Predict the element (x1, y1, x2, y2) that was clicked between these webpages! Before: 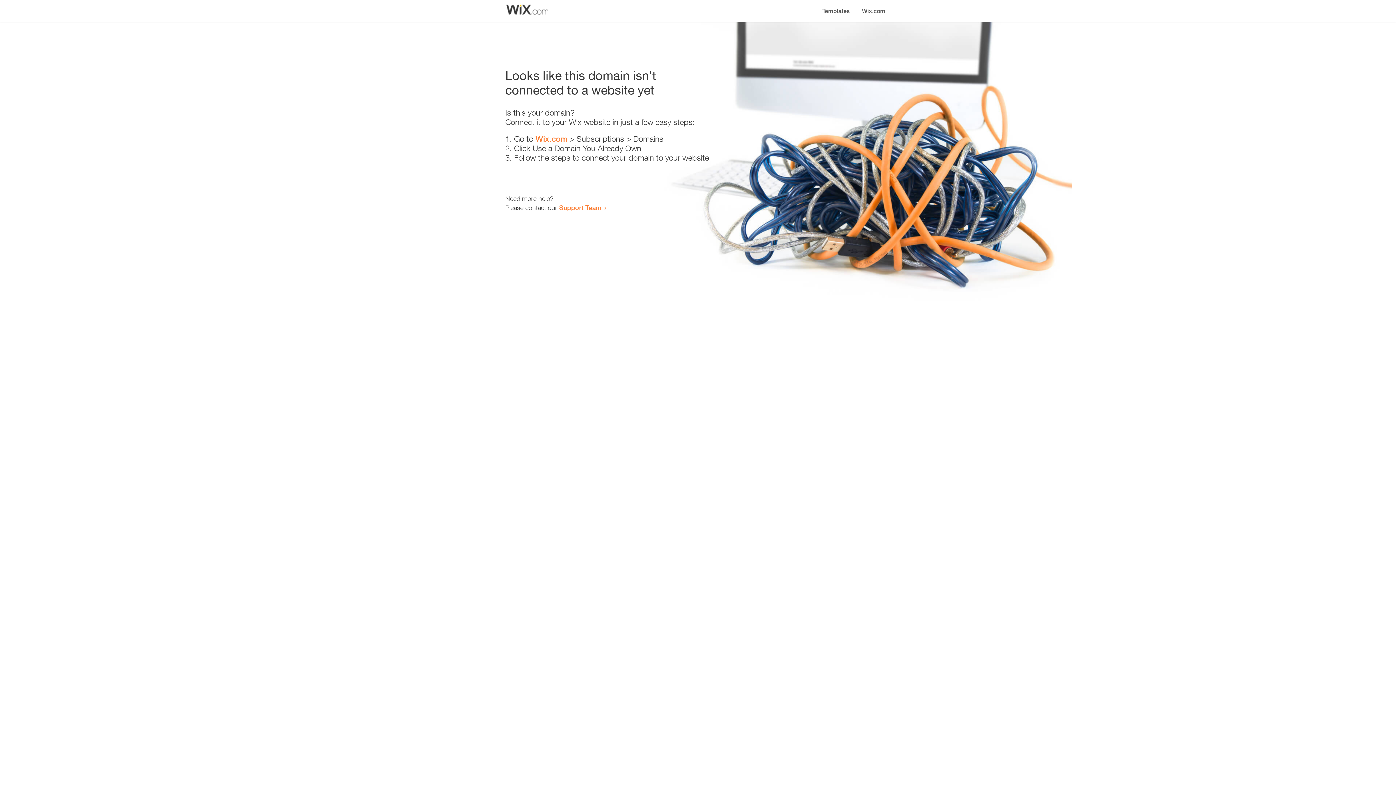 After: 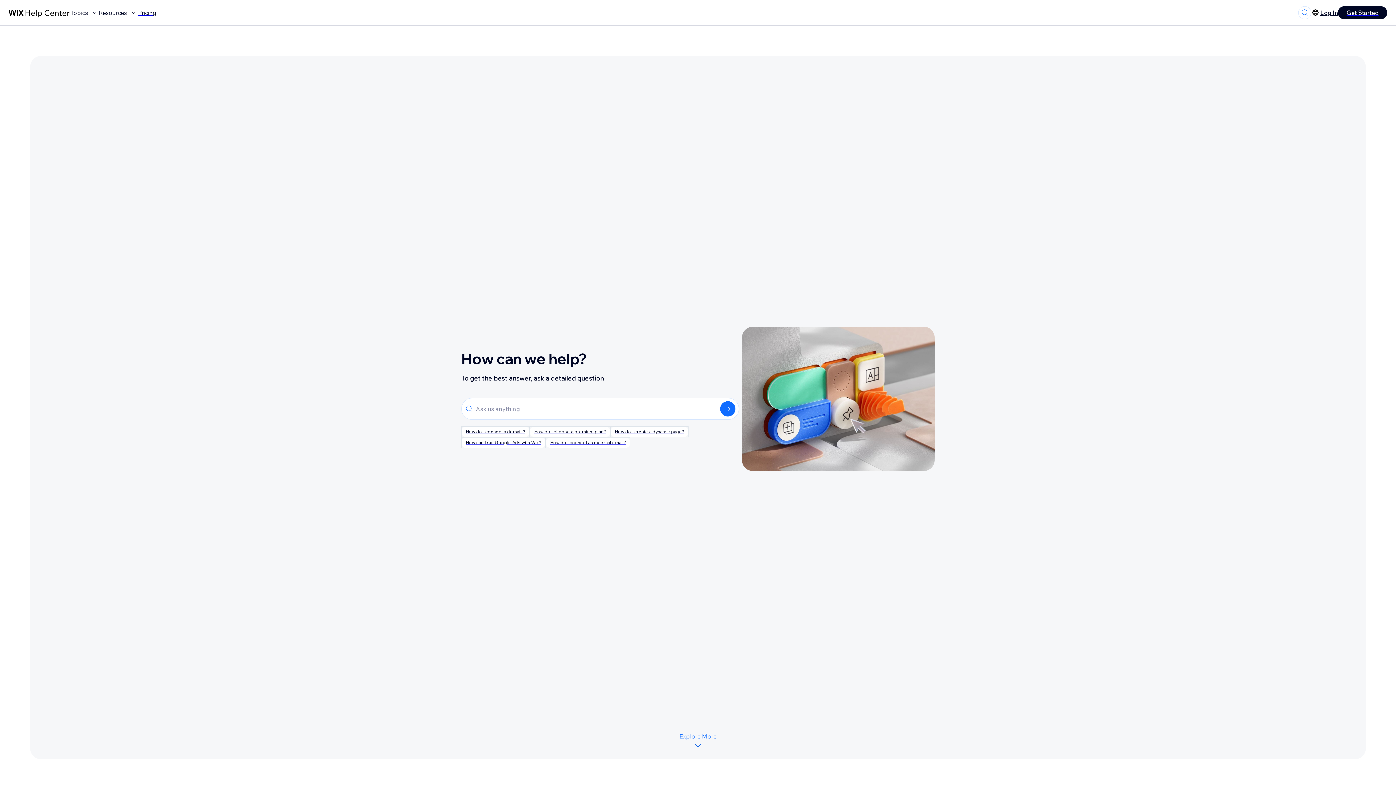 Action: bbox: (559, 203, 601, 211) label: Support Team